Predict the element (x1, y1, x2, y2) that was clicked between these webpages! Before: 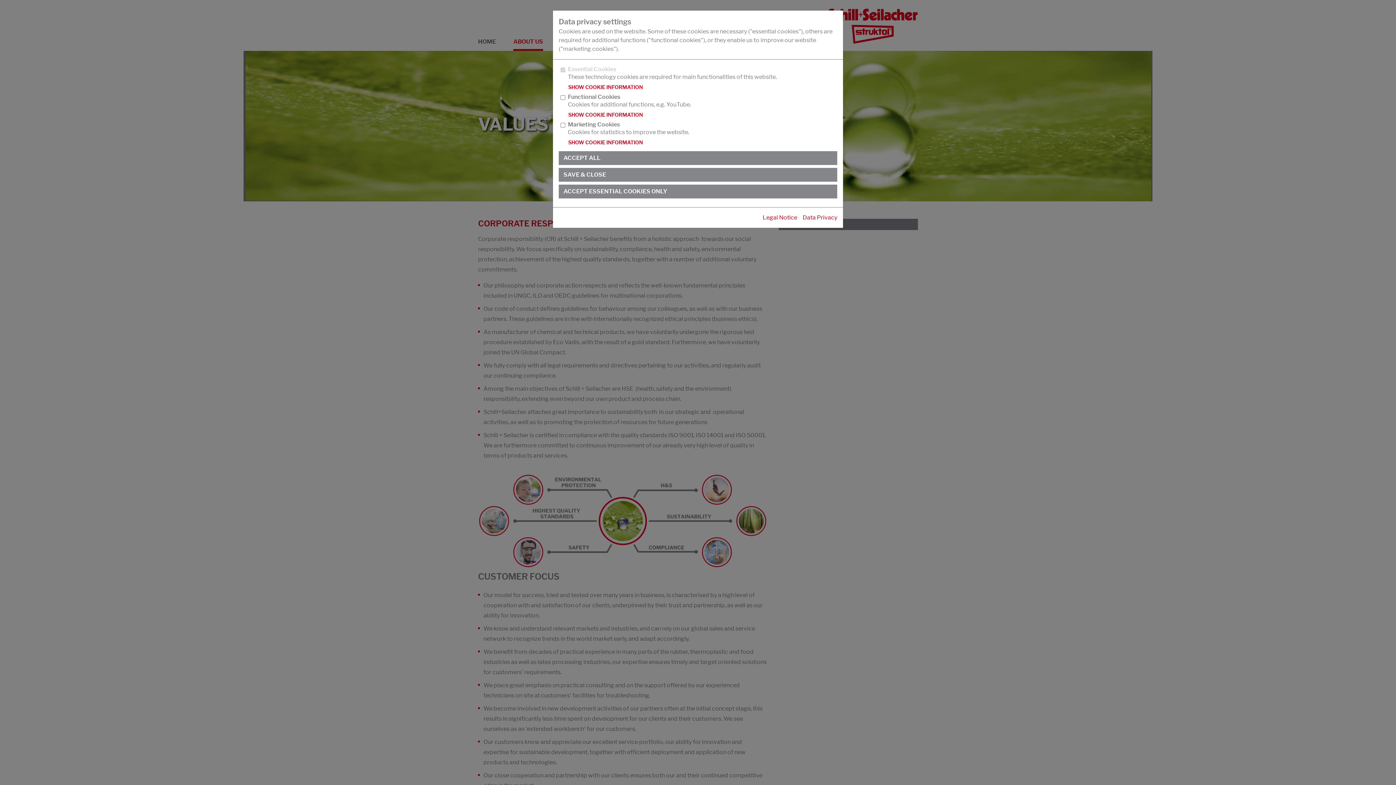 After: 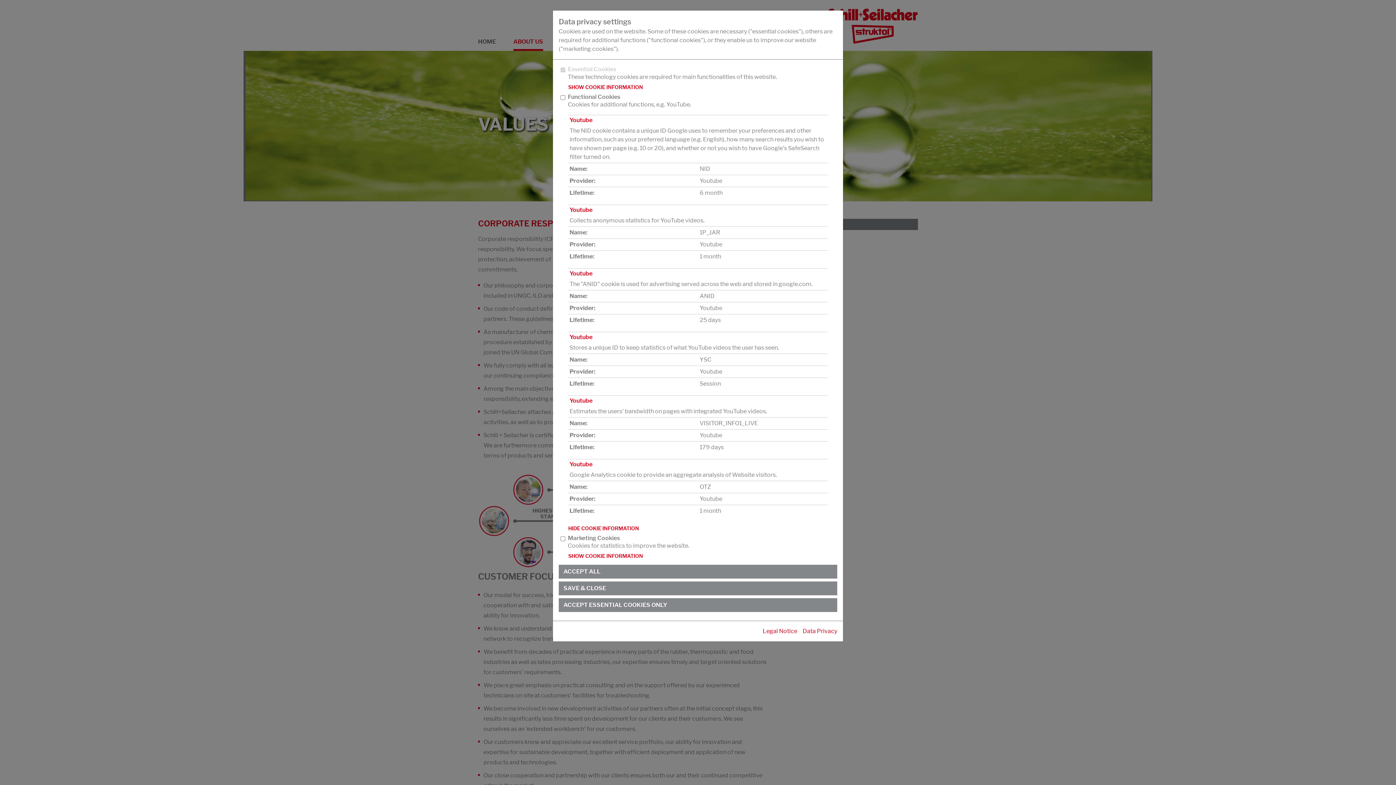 Action: bbox: (568, 109, 828, 120) label: SHOW COOKIE INFORMATION